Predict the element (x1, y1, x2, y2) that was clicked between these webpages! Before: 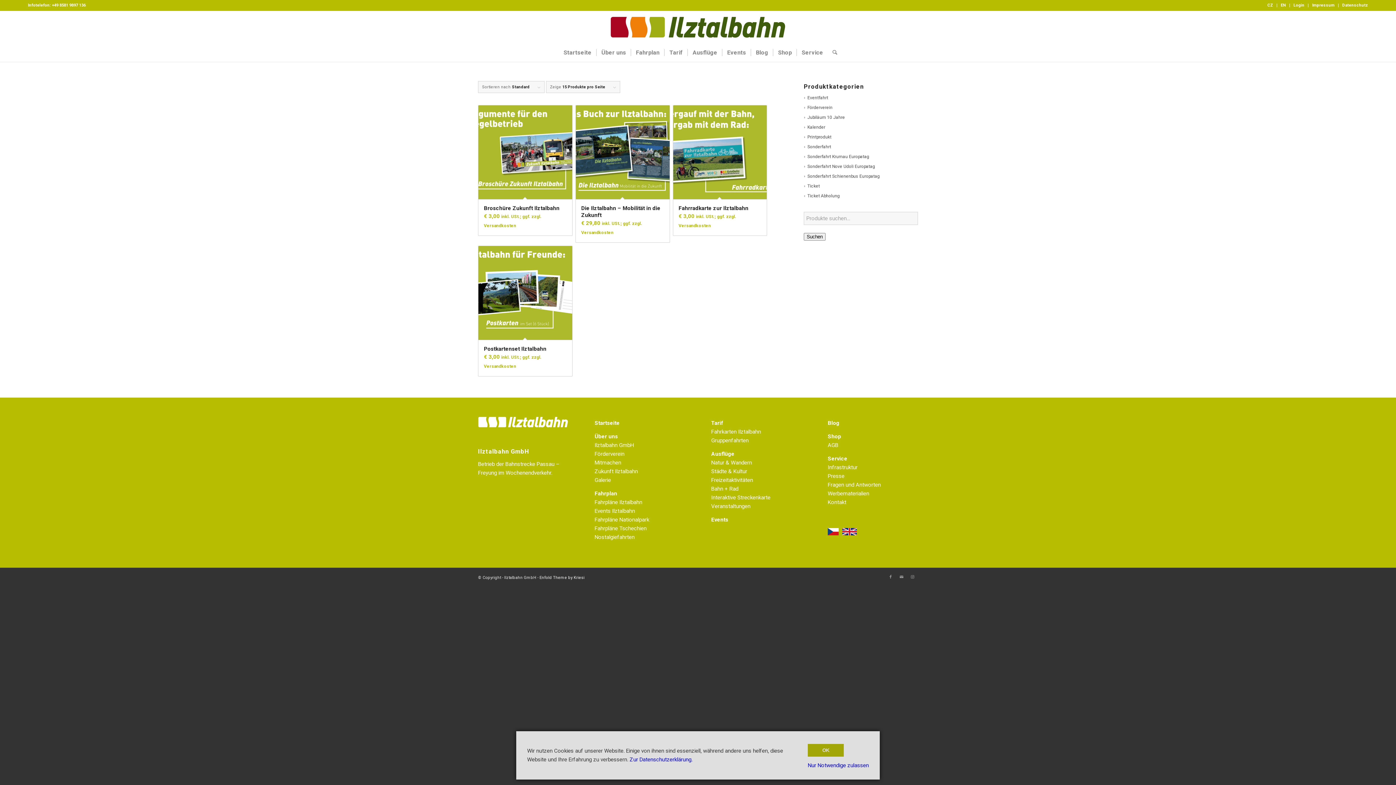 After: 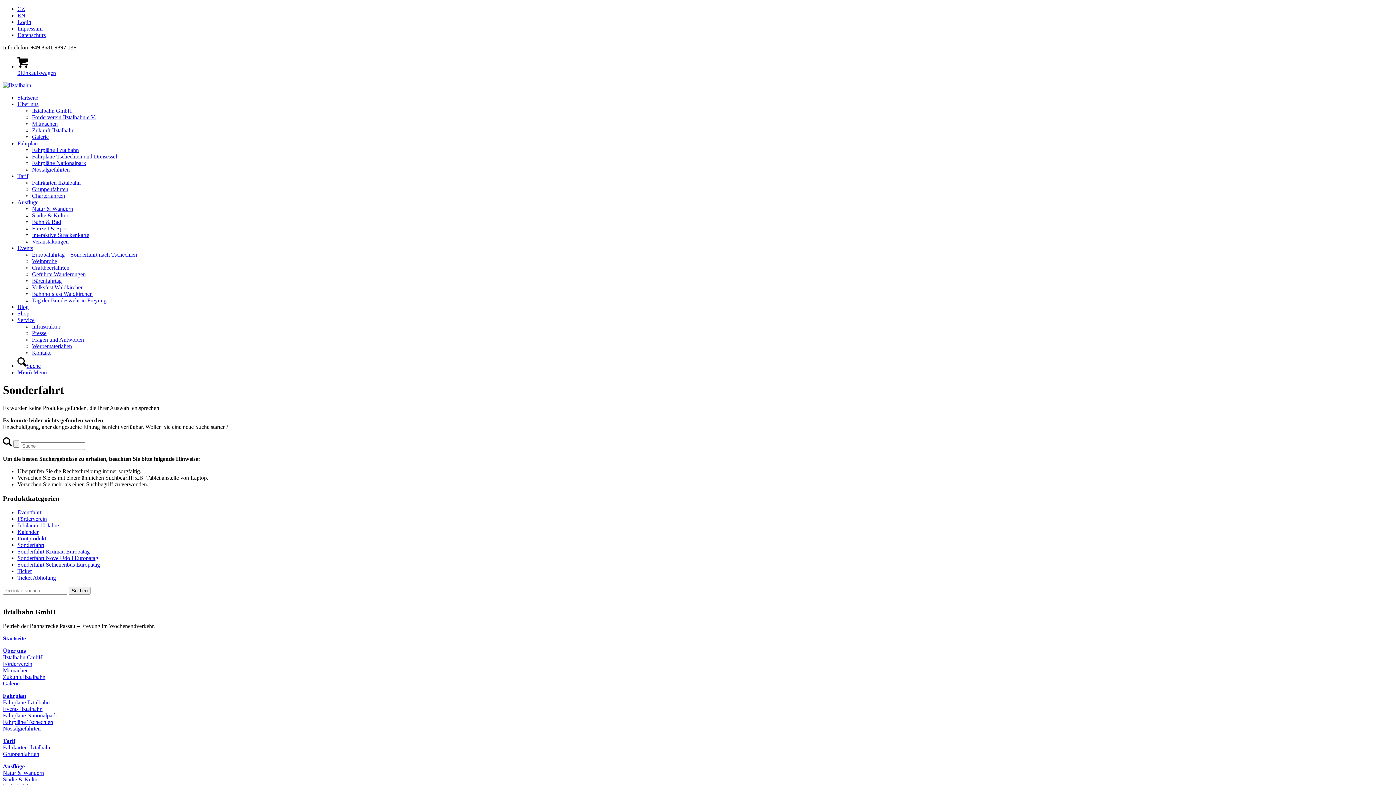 Action: label: Sonderfahrt bbox: (804, 144, 831, 149)